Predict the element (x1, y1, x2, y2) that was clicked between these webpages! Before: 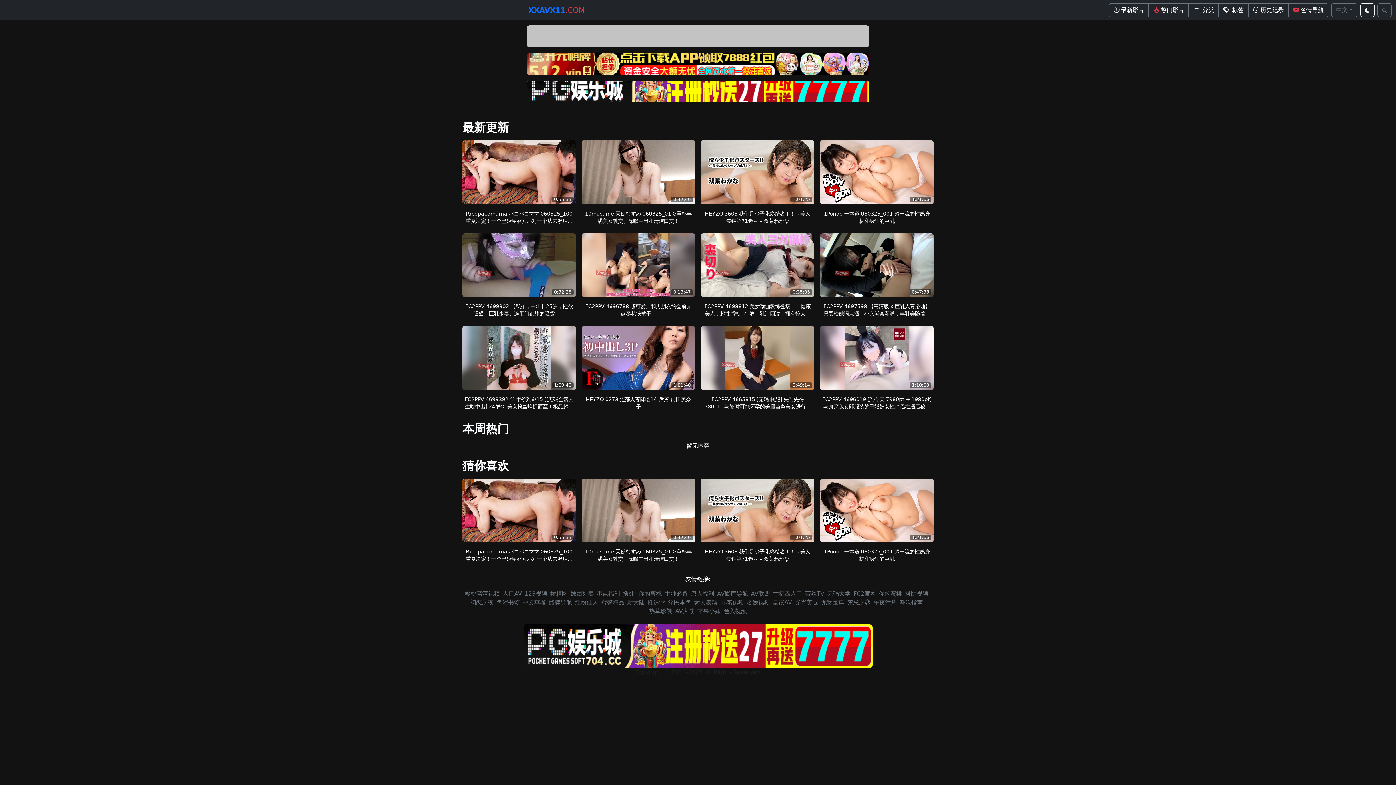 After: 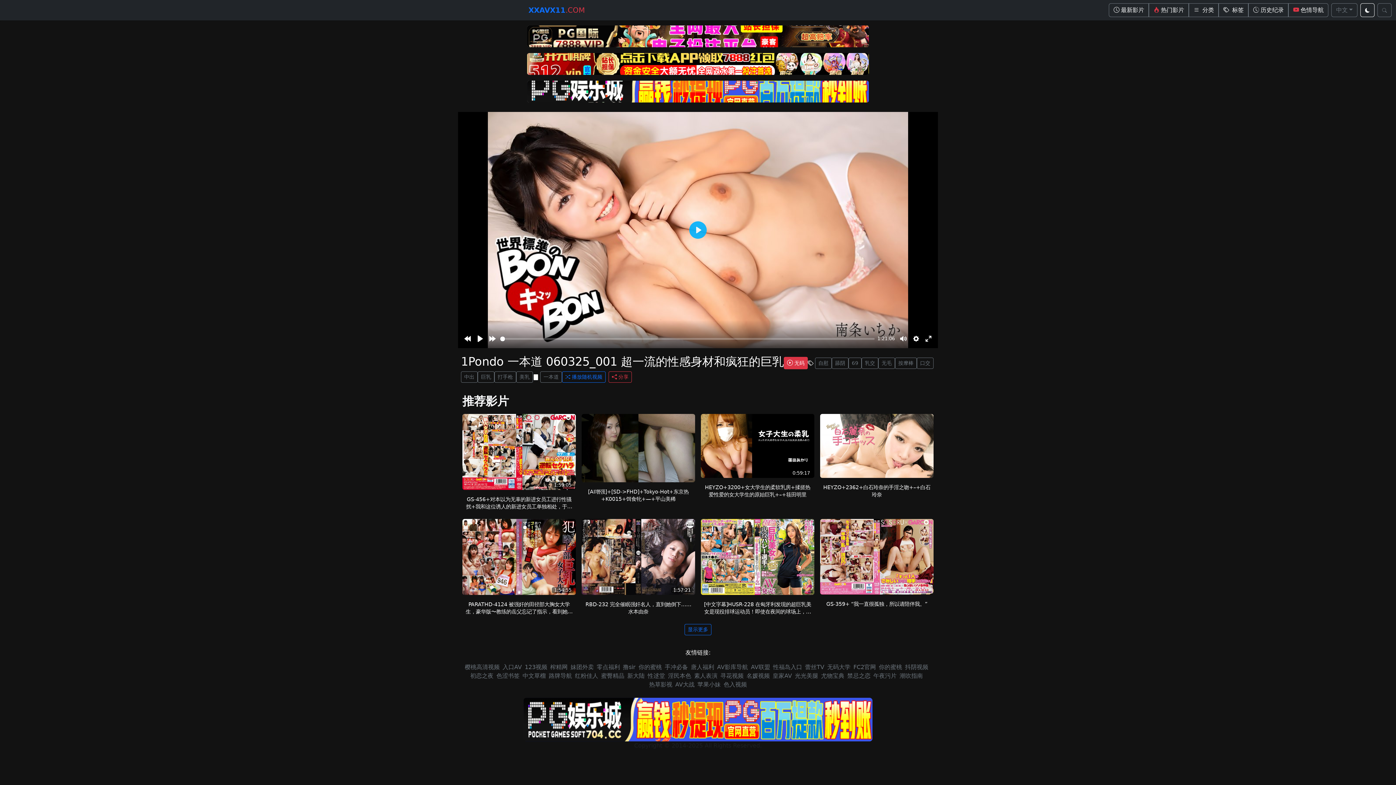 Action: label: 1Pondo 一本道 060325_001 超一流的性感身材和疯狂的巨乳 bbox: (820, 210, 933, 224)